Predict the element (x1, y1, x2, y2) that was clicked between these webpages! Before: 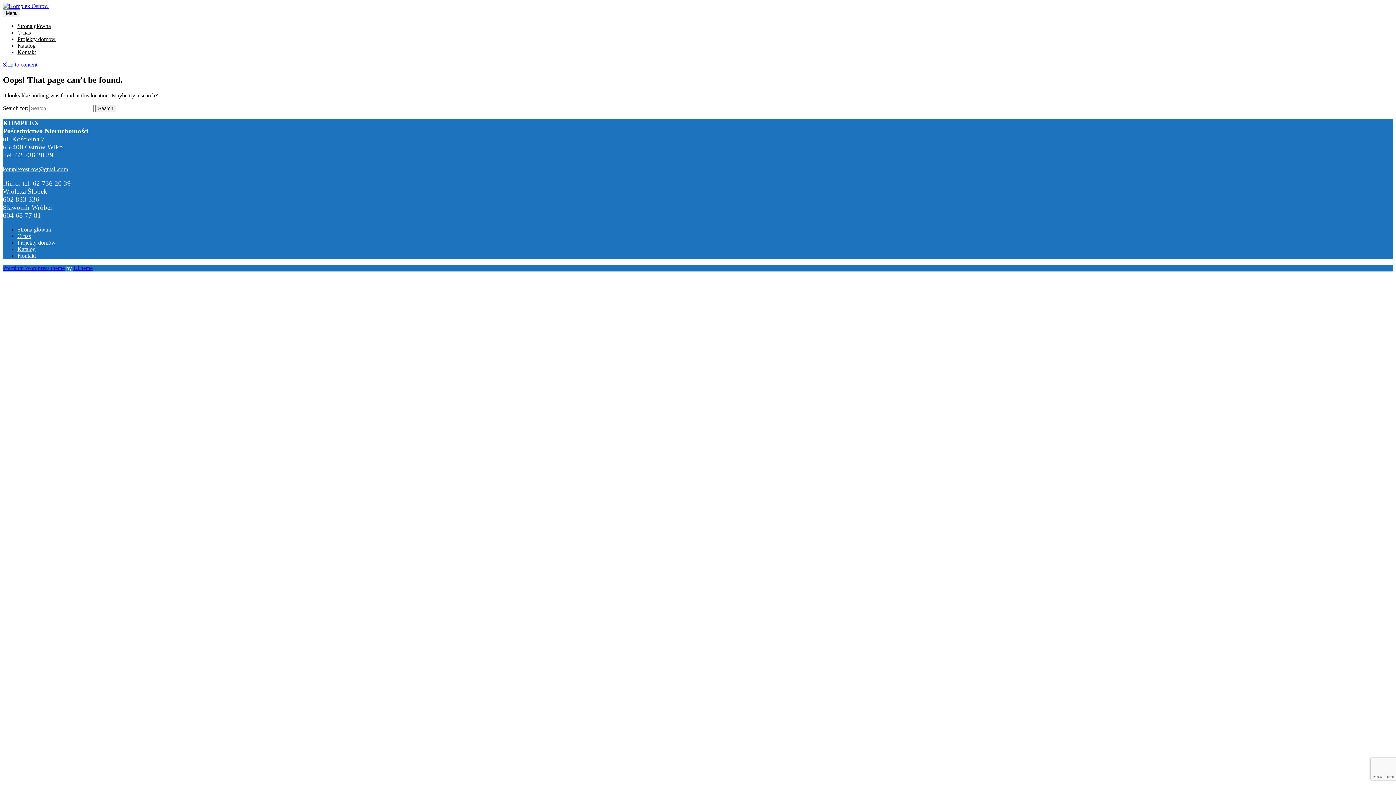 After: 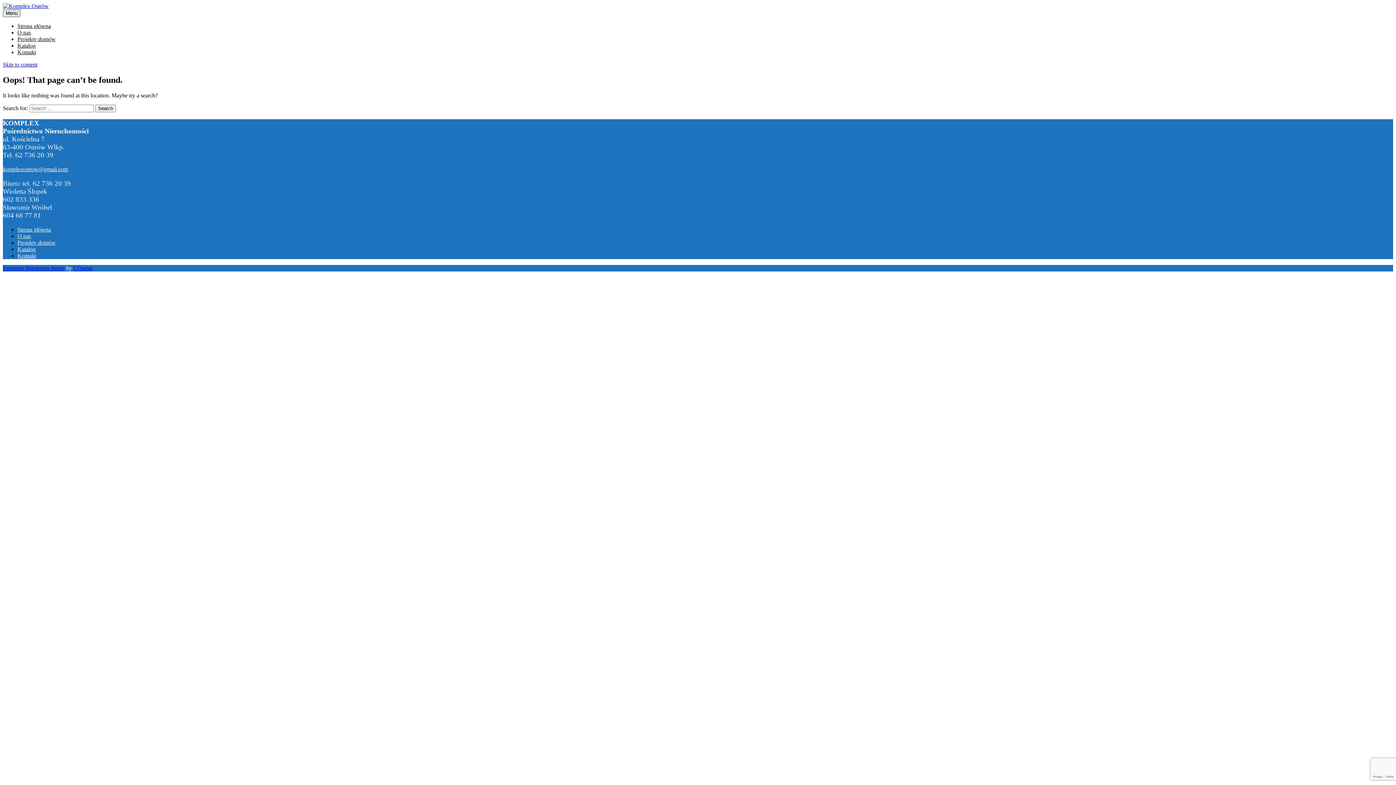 Action: bbox: (2, 9, 20, 17) label: Menu